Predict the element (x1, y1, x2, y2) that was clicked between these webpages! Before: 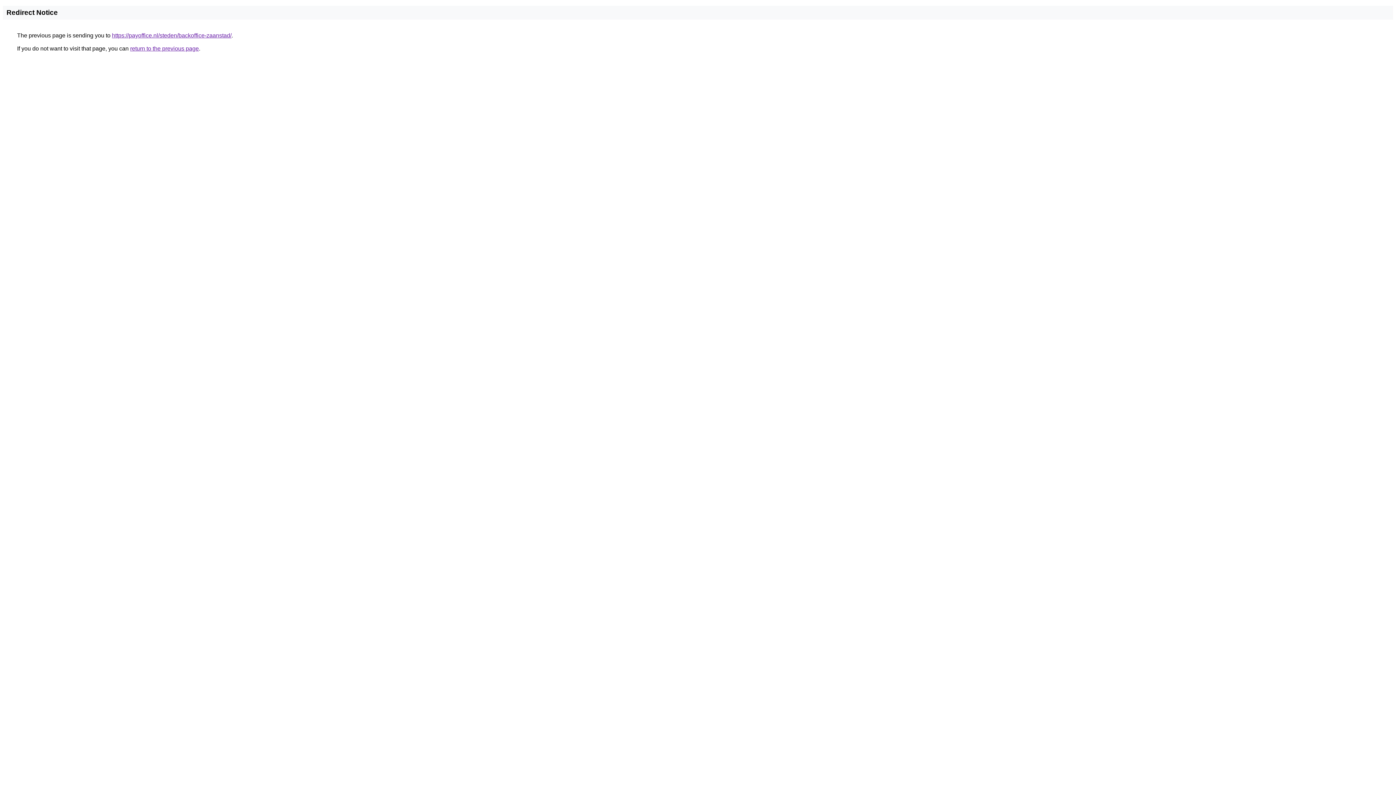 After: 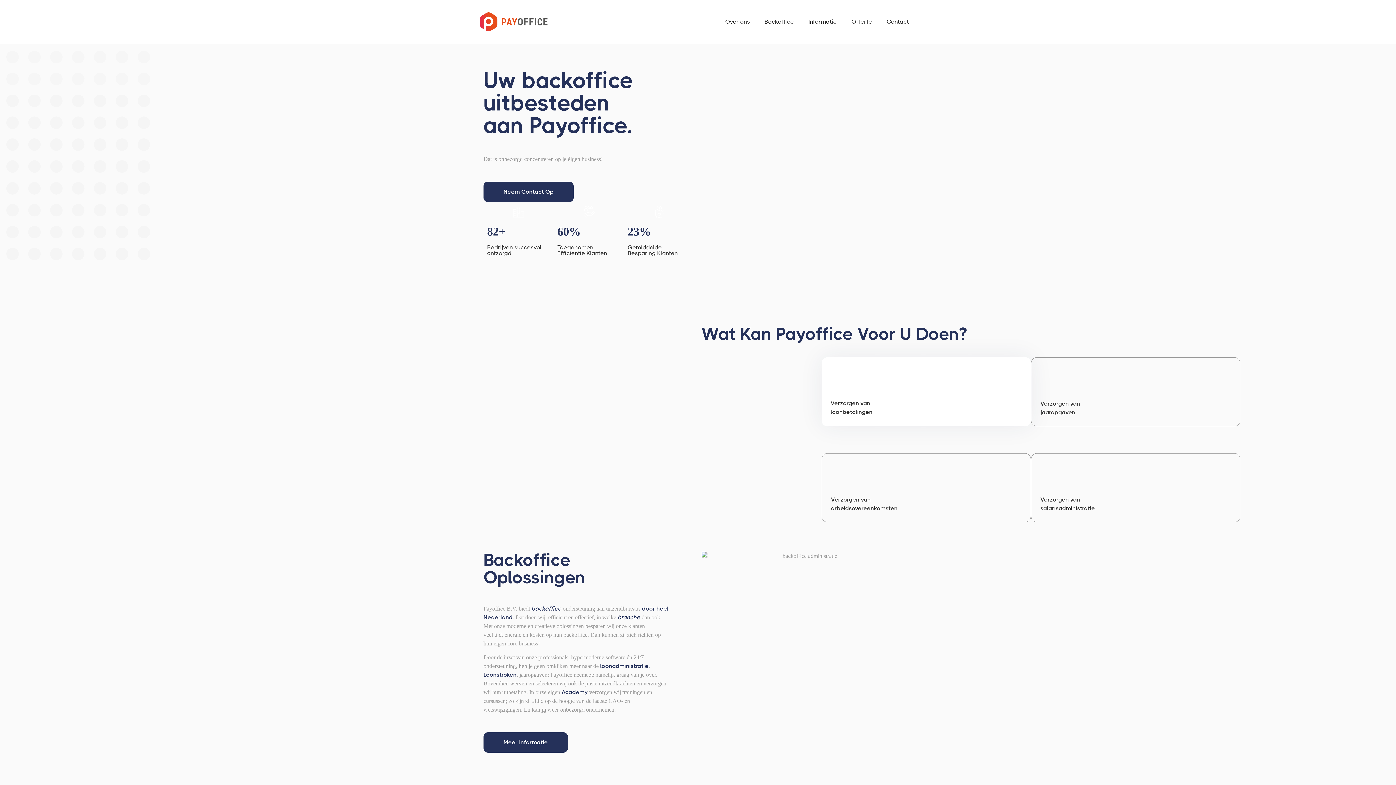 Action: label: https://payoffice.nl/steden/backoffice-zaanstad/ bbox: (112, 32, 231, 38)